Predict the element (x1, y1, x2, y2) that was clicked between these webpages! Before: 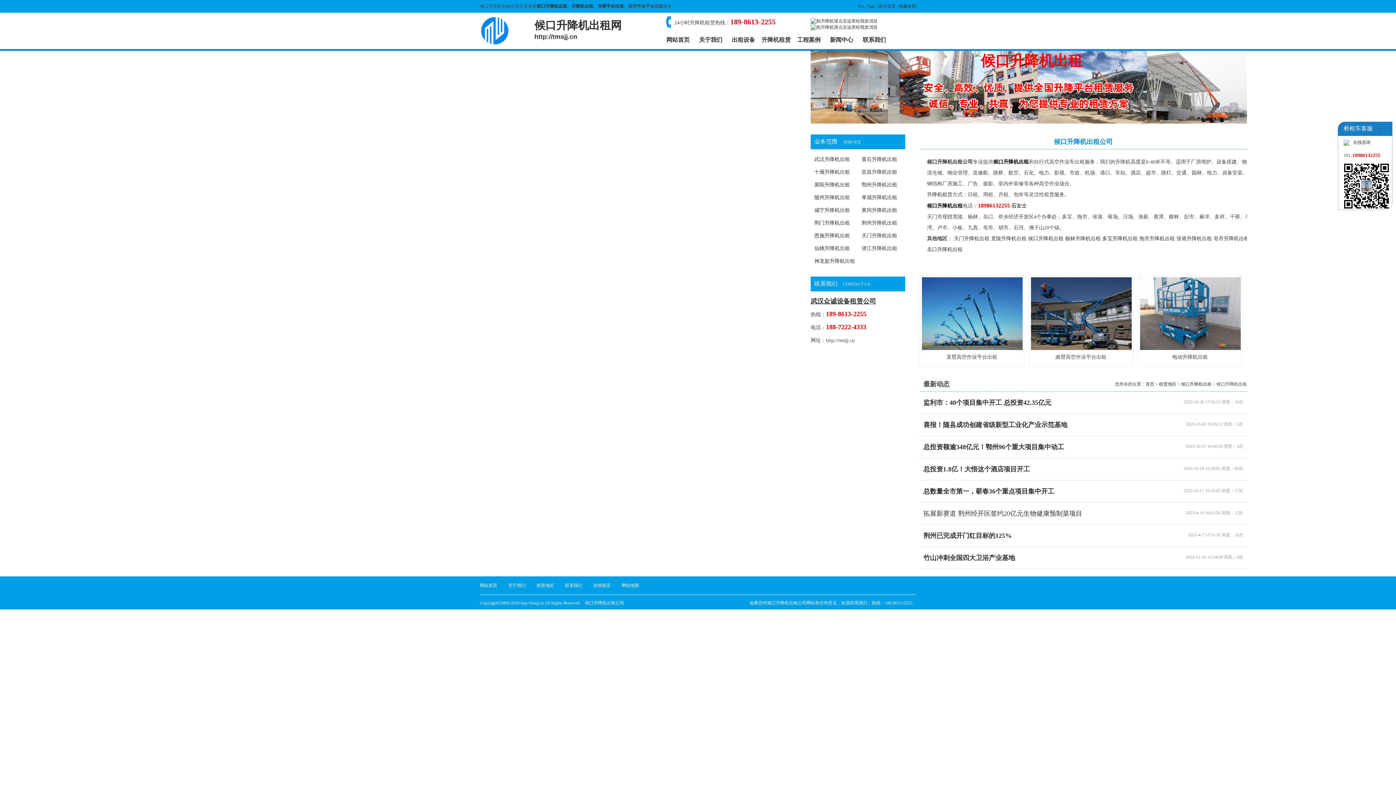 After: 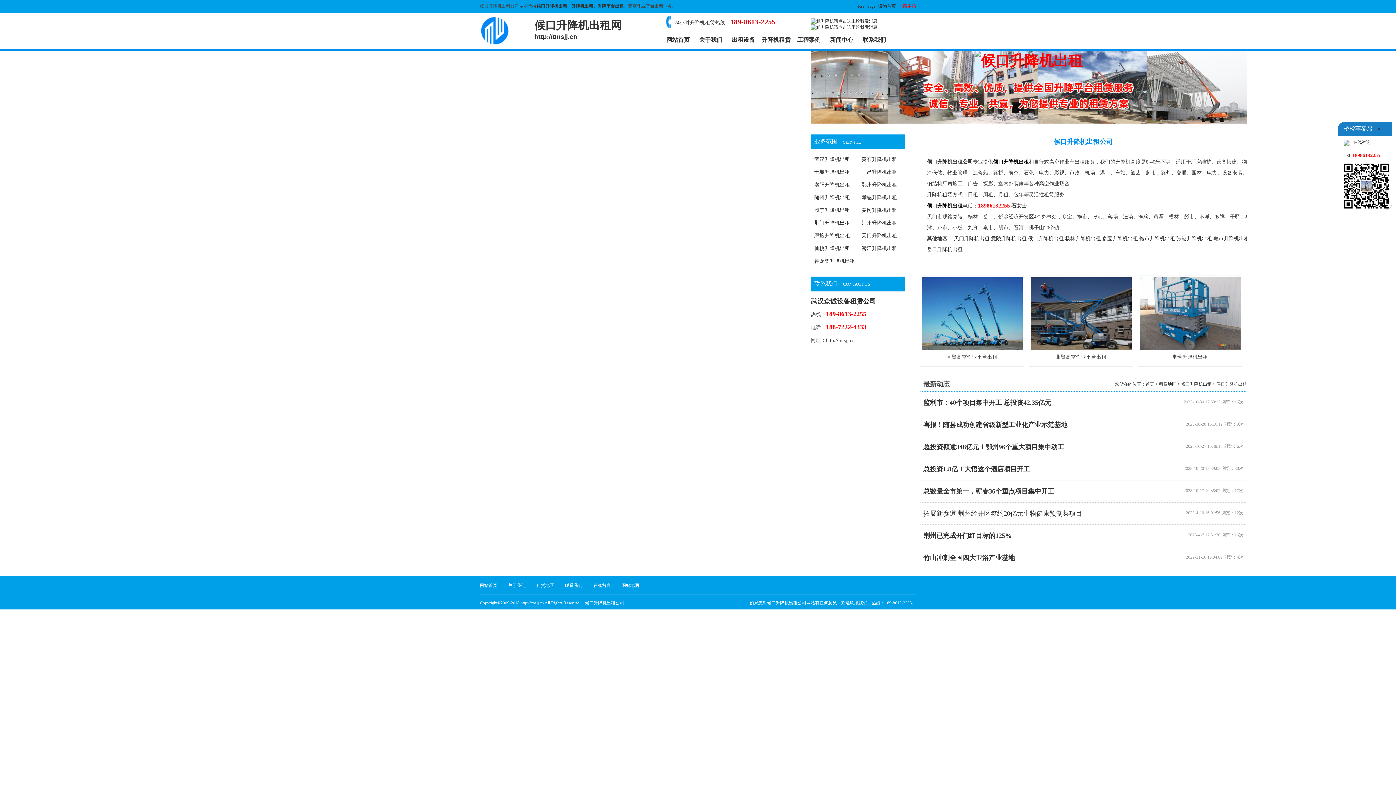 Action: bbox: (898, 3, 916, 8) label: 收藏本站